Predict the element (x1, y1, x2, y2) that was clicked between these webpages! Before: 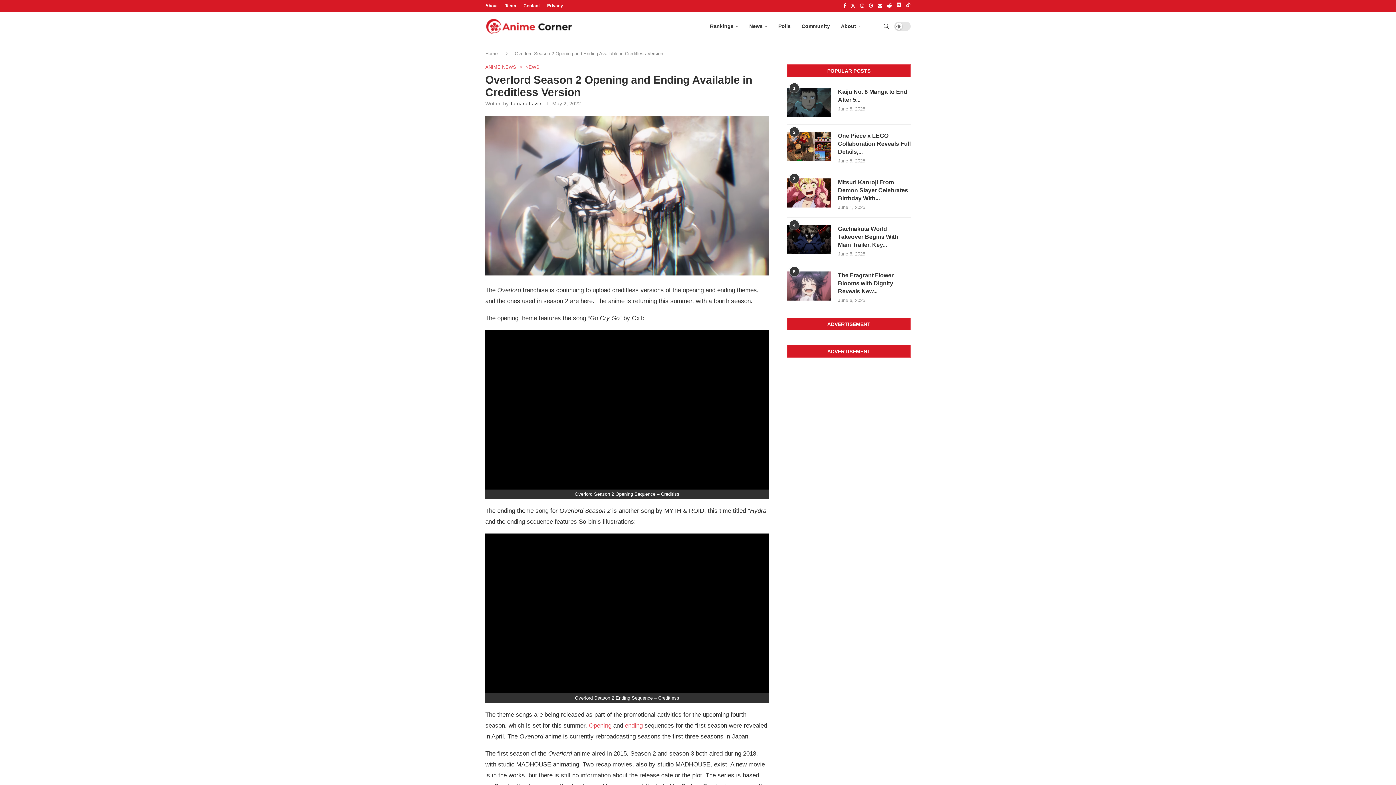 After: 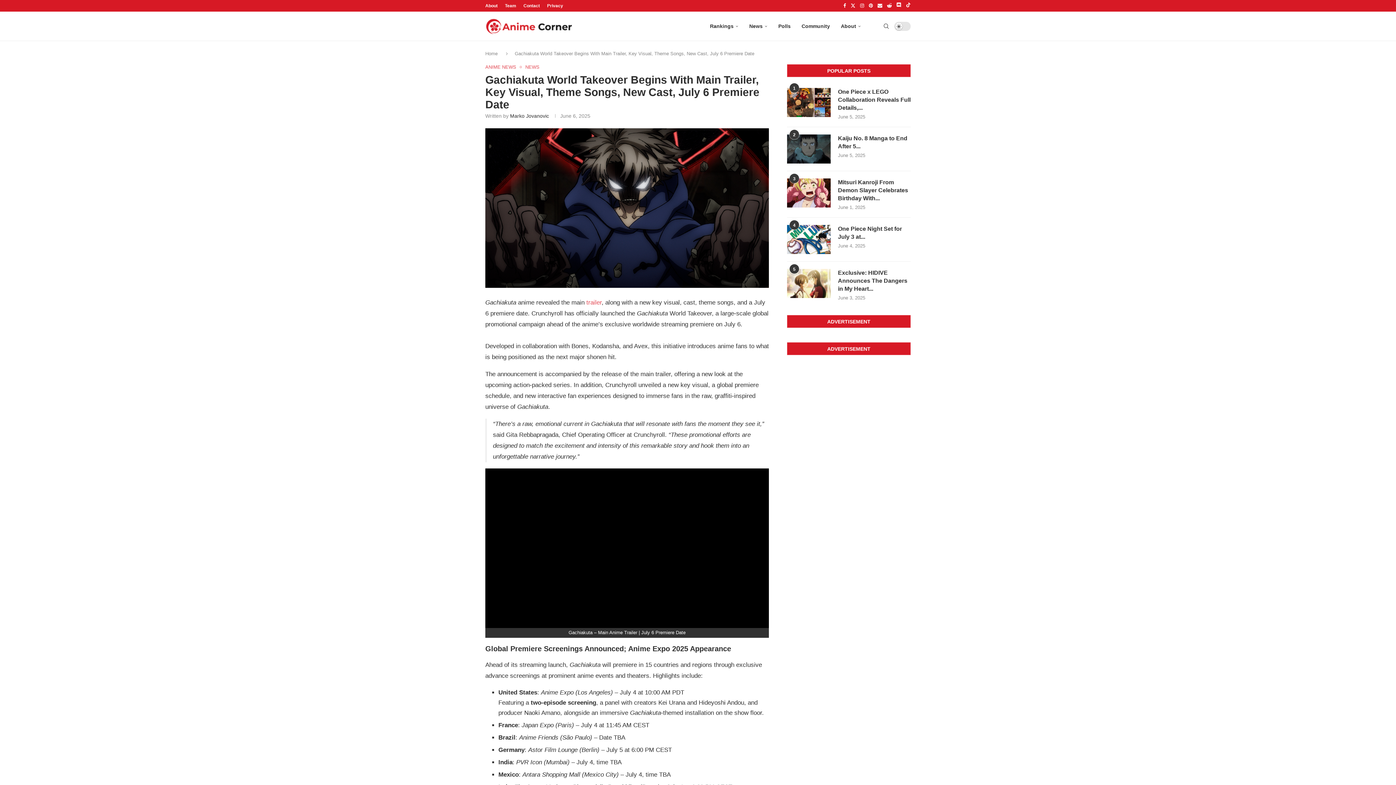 Action: label: Gachiakuta World Takeover Begins With Main Trailer, Key... bbox: (838, 225, 910, 249)